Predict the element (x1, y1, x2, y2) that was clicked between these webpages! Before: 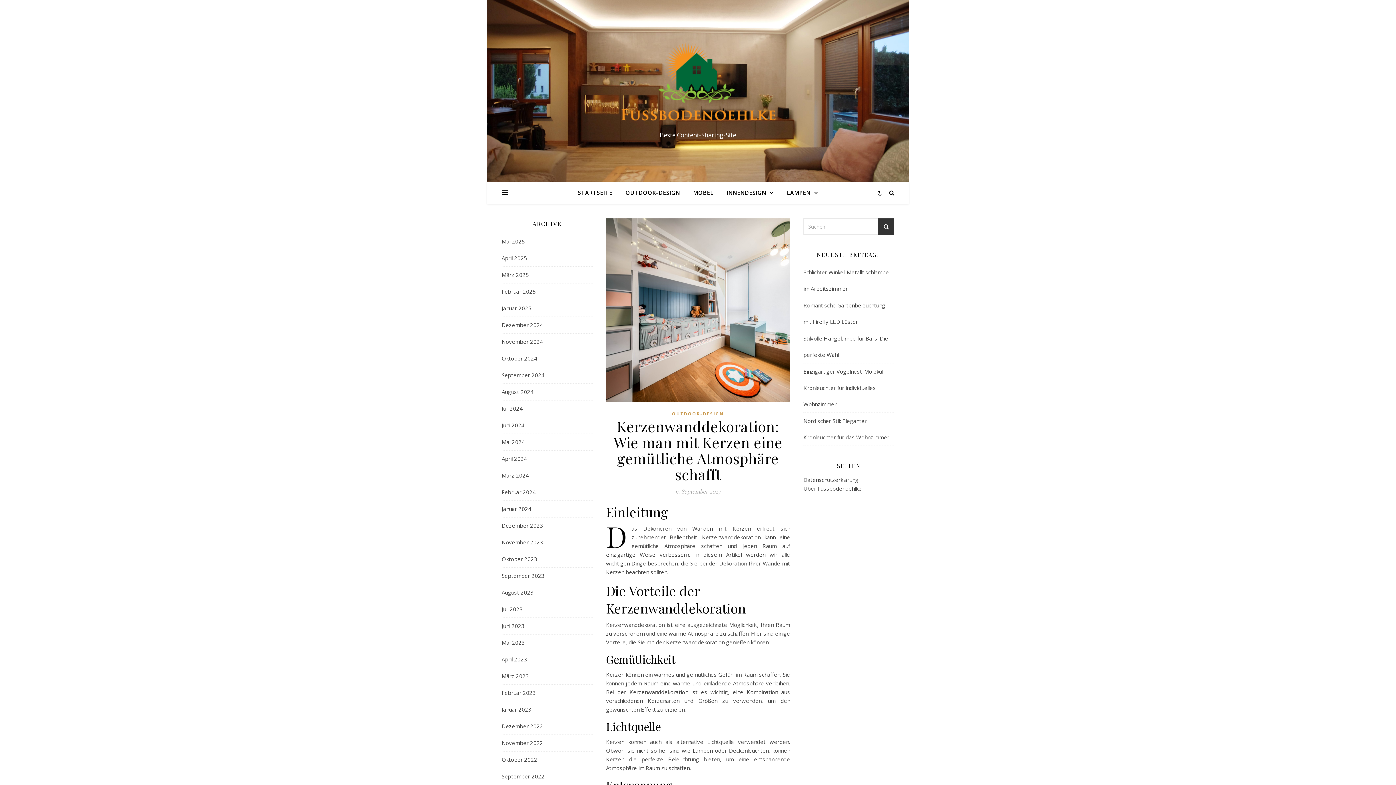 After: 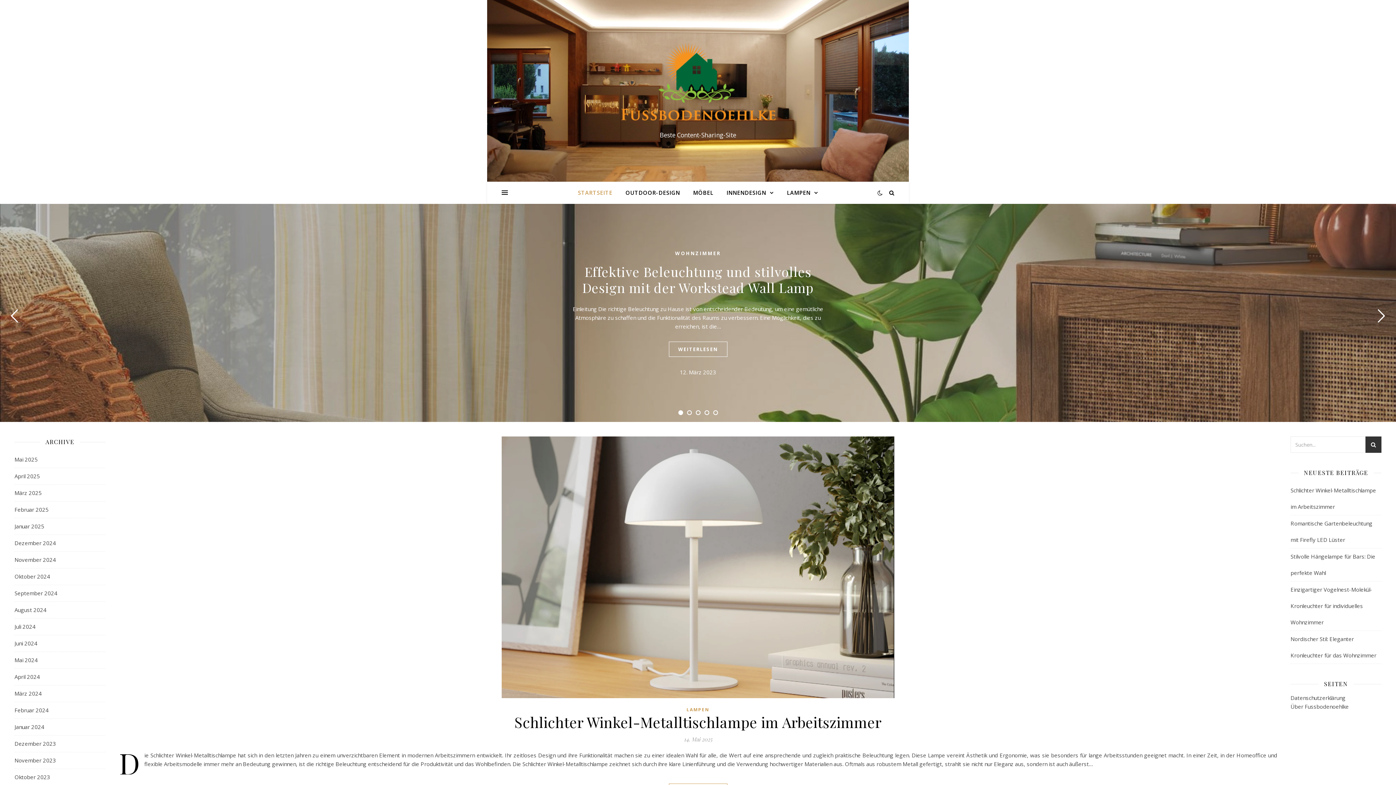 Action: bbox: (501, 501, 531, 517) label: Januar 2024